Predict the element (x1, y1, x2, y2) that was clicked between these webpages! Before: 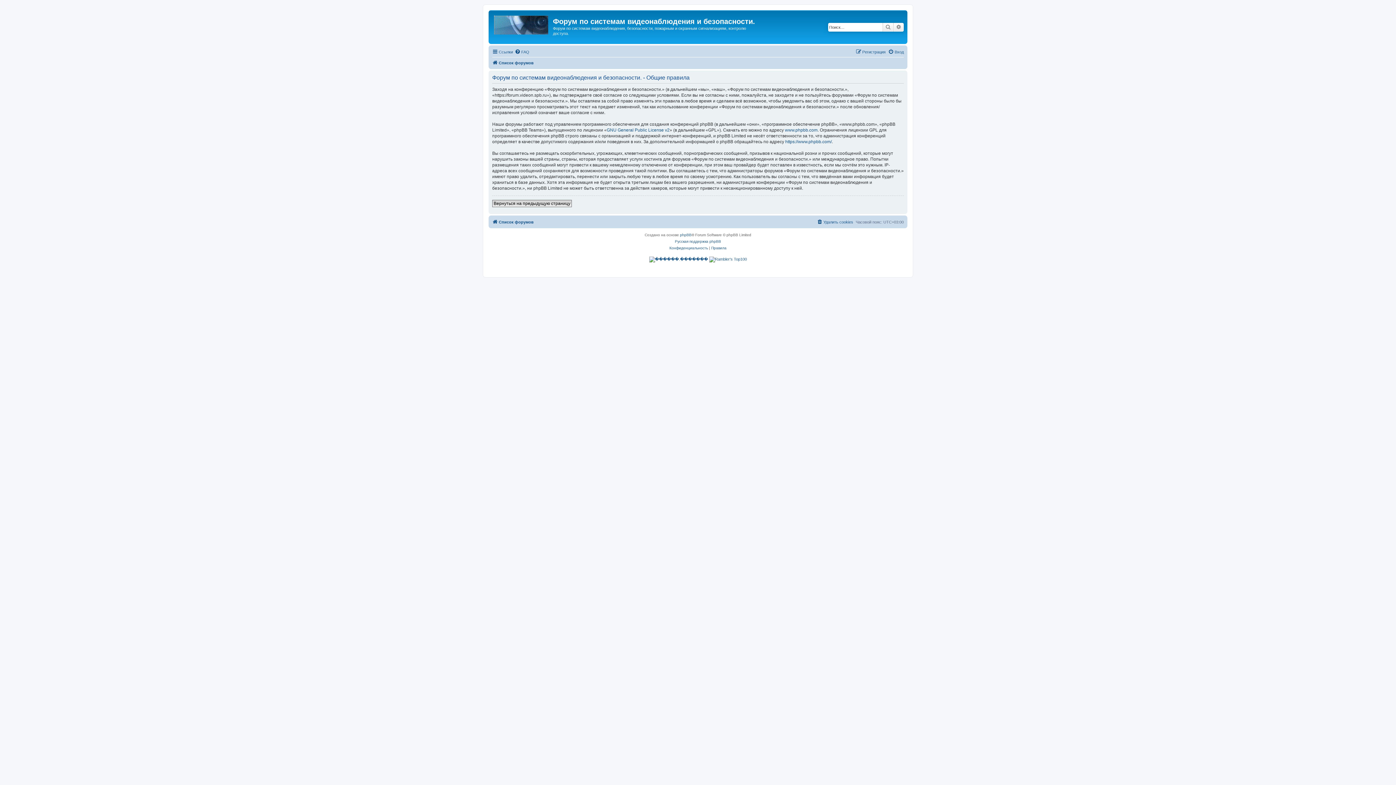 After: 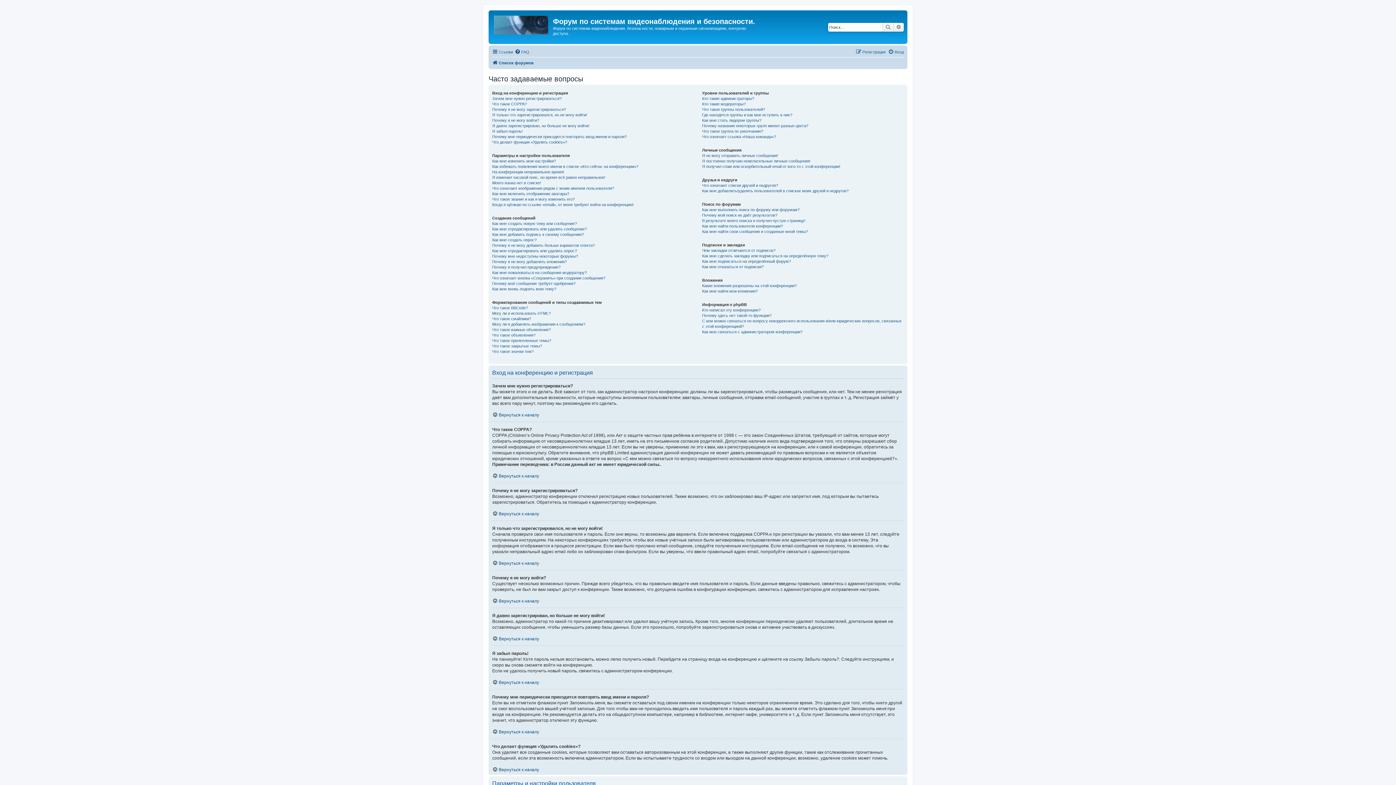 Action: bbox: (514, 47, 529, 56) label: FAQ